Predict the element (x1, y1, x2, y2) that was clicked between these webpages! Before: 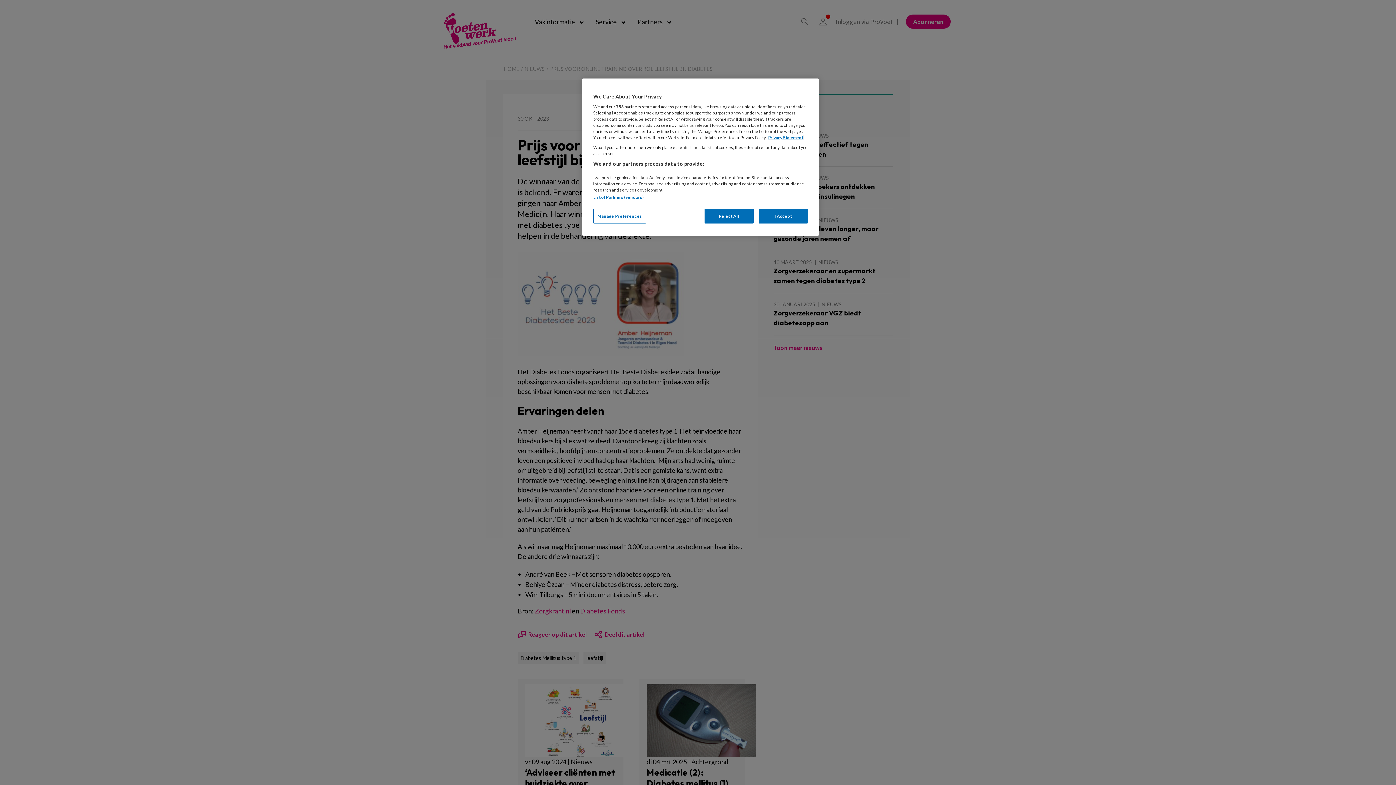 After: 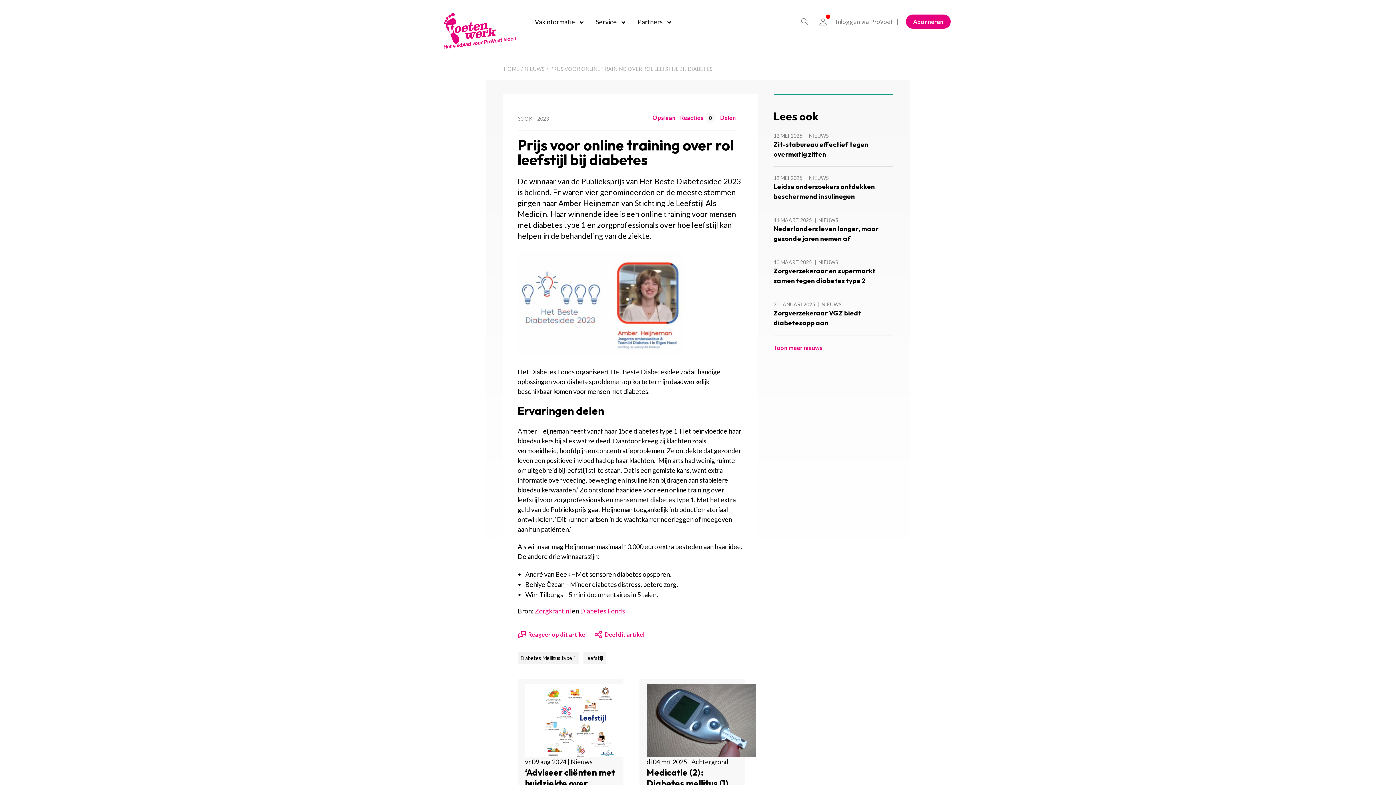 Action: bbox: (704, 208, 753, 223) label: Reject All